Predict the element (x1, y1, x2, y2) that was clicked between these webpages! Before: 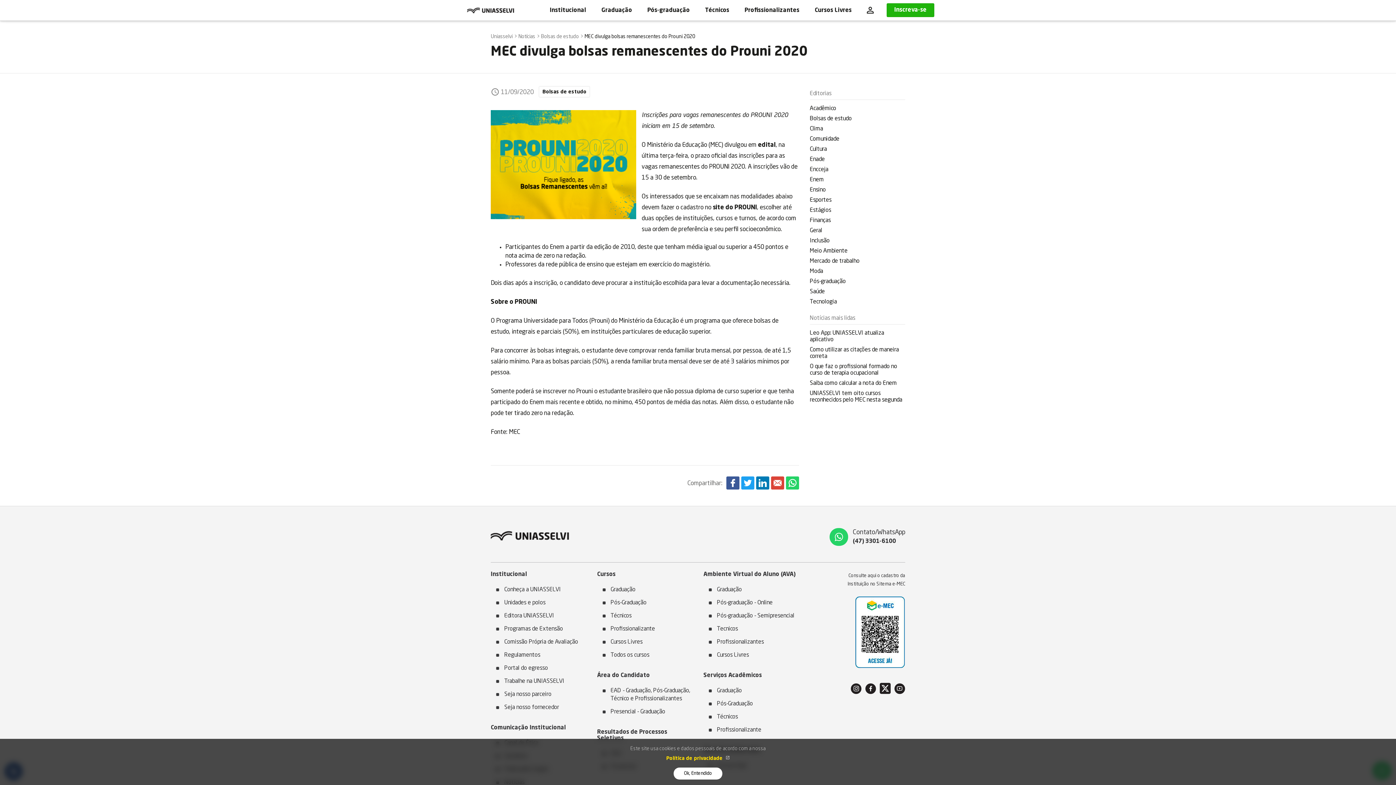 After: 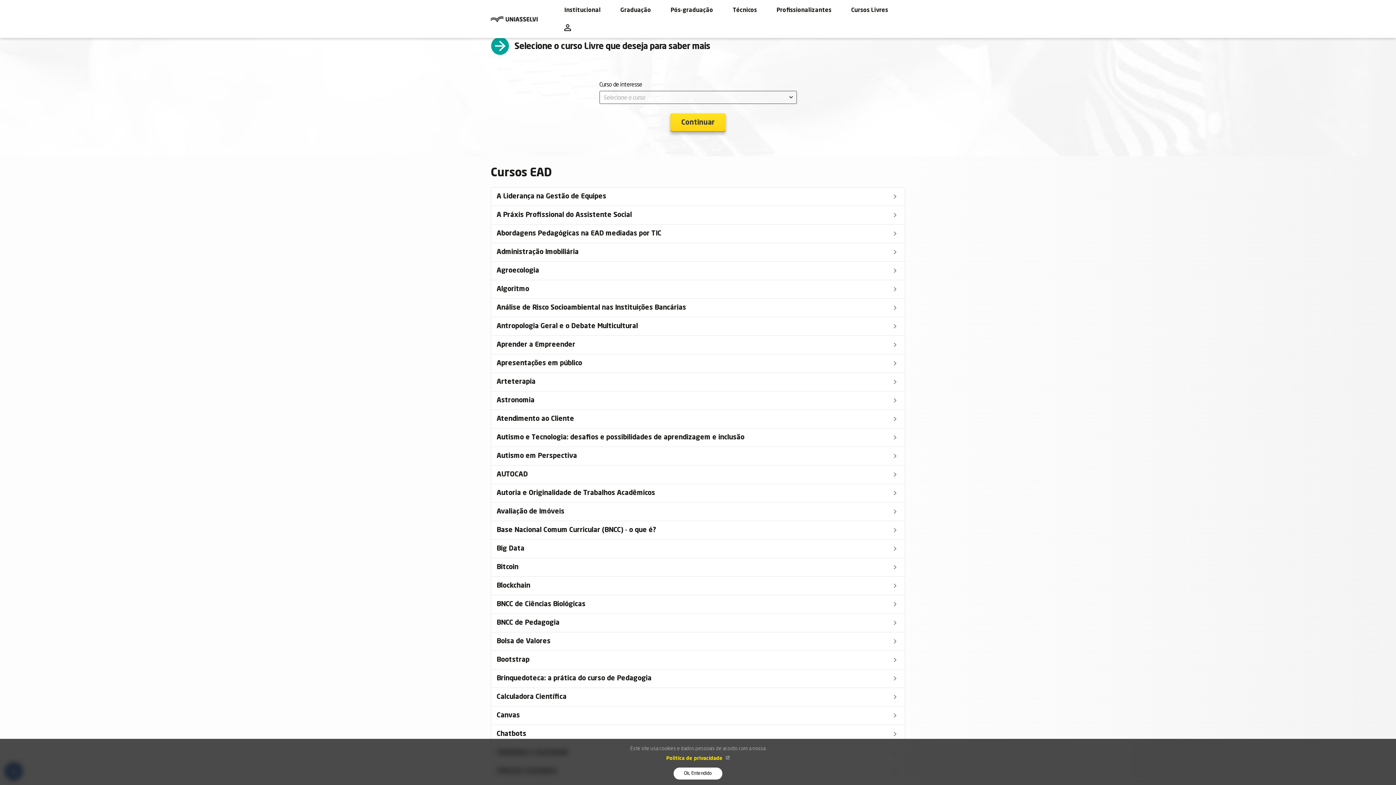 Action: label: Cursos Livres bbox: (810, 3, 856, 17)